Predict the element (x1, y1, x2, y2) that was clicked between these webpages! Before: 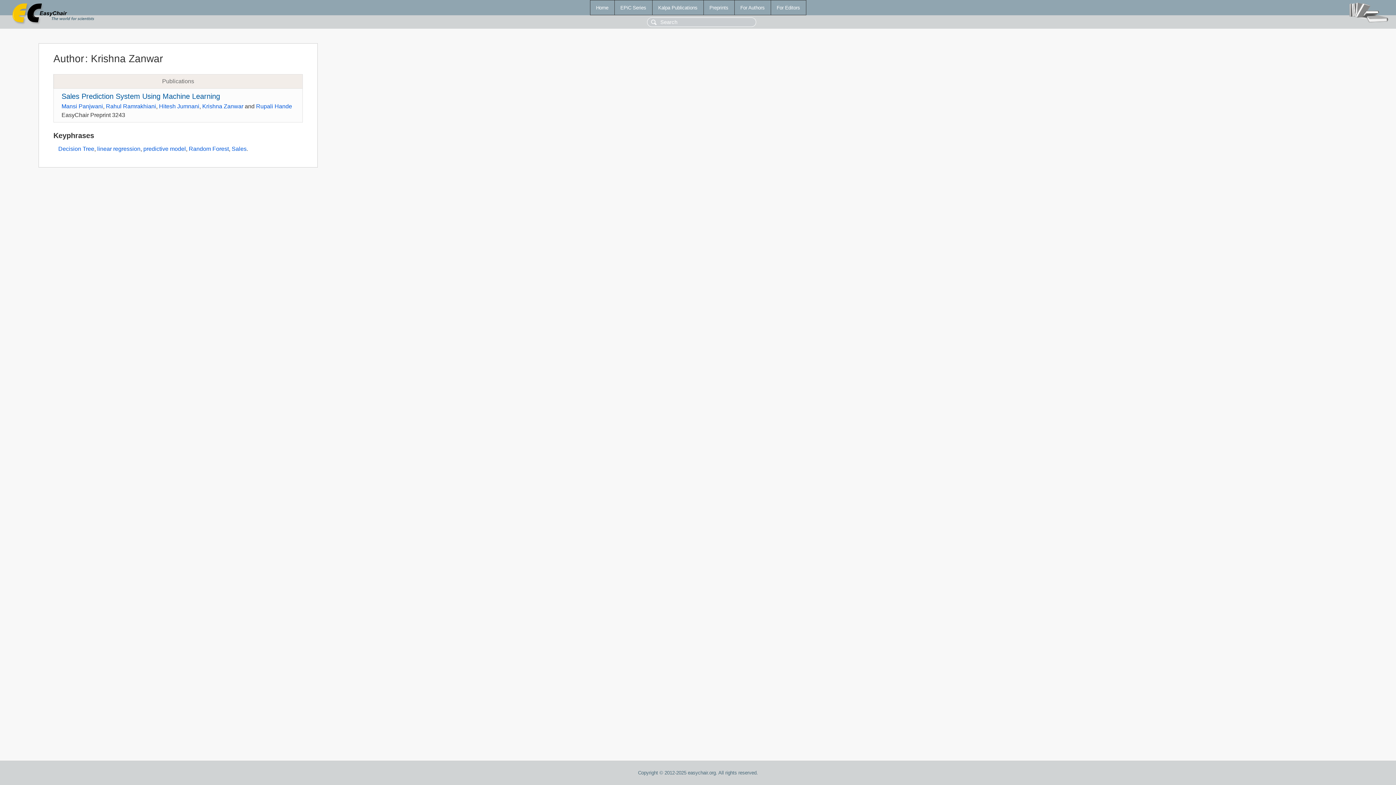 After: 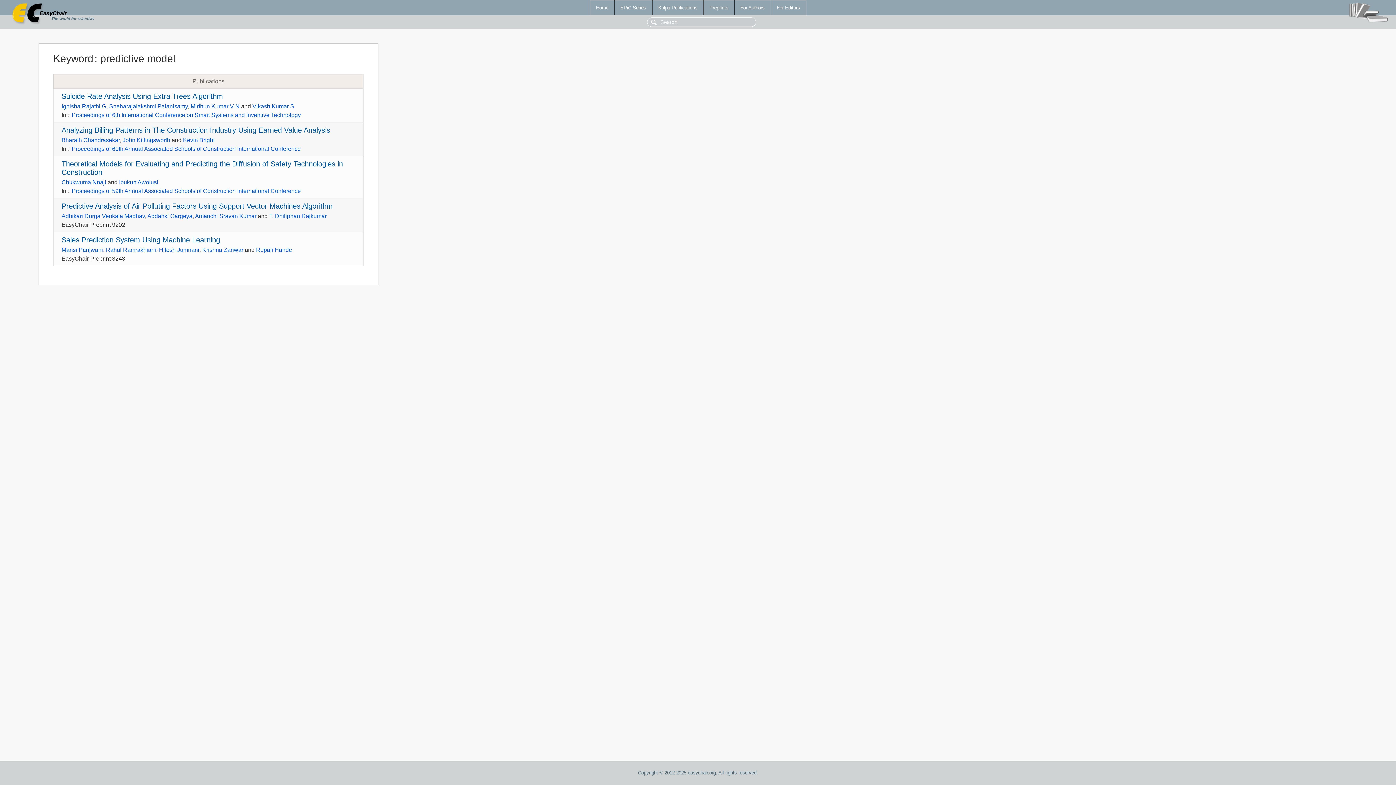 Action: bbox: (143, 145, 185, 152) label: predictive model